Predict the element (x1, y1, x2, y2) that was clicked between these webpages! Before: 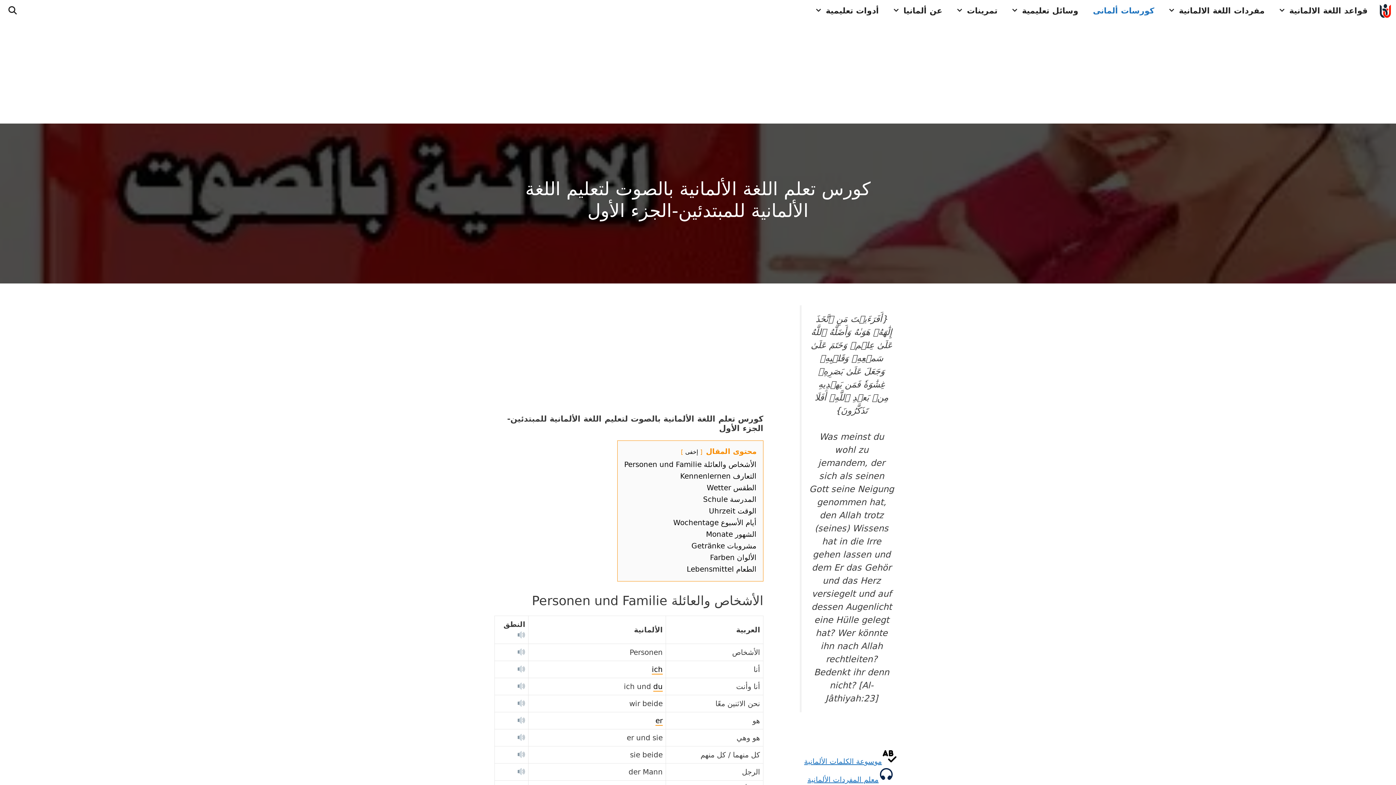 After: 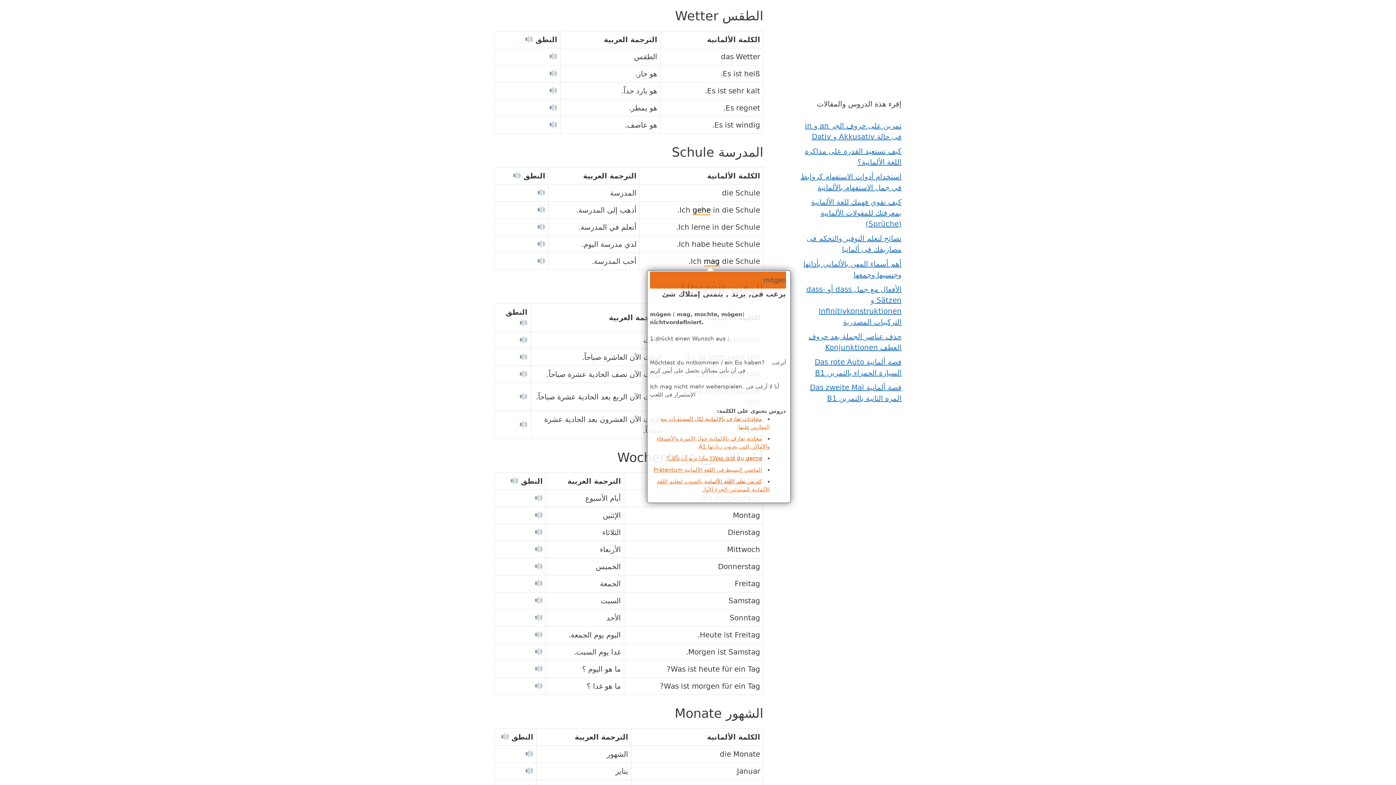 Action: bbox: (706, 483, 756, 492) label: الطقس Wetter